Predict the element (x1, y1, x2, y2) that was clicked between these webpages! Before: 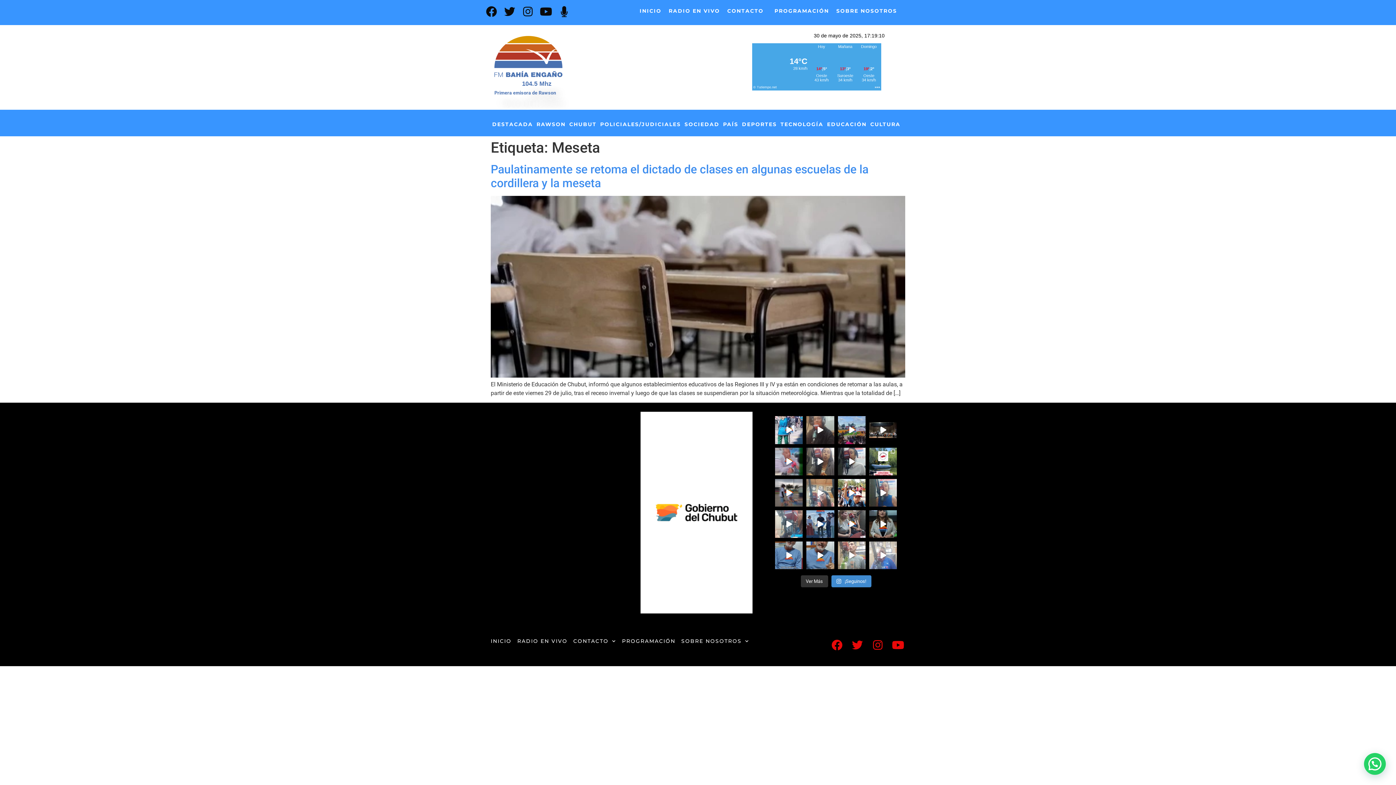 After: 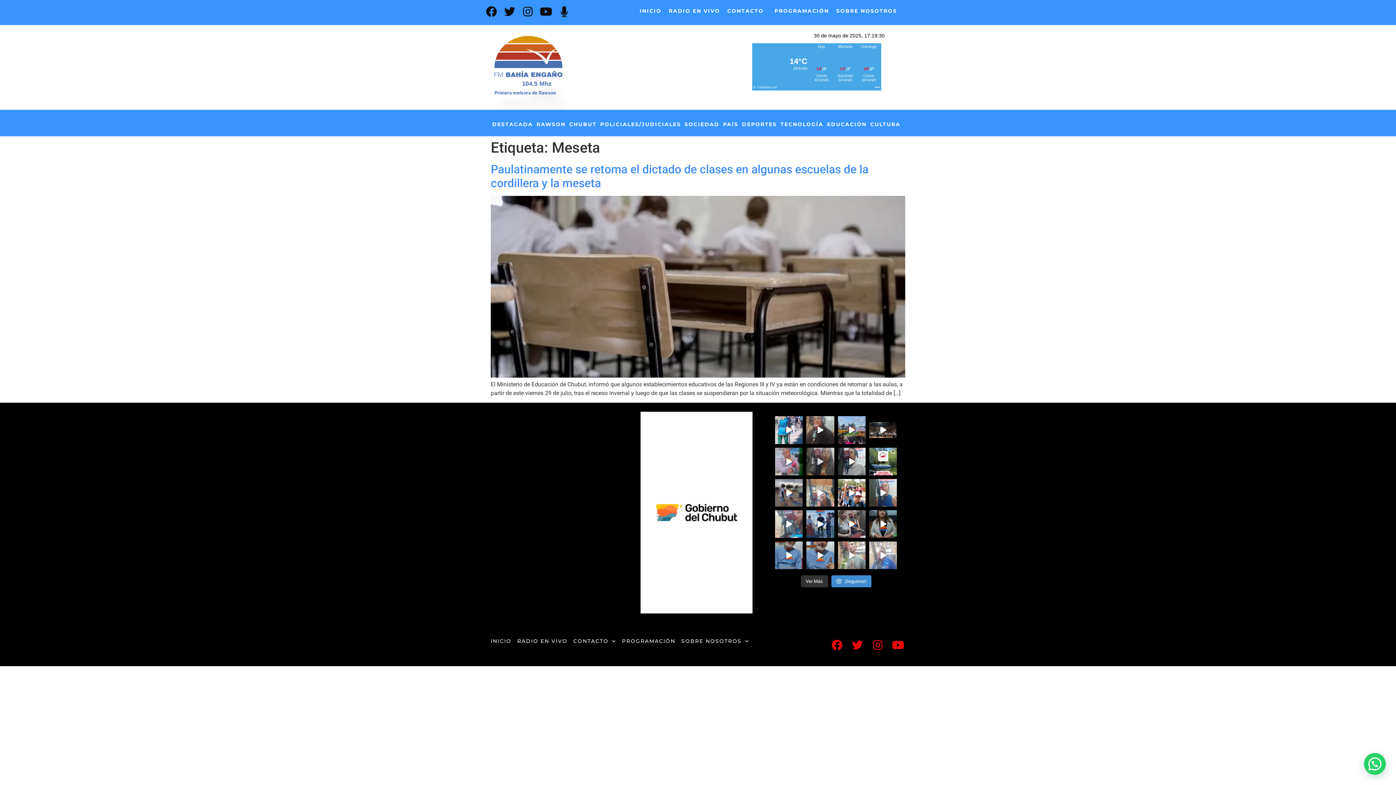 Action: label: Resumen del programa N° 26 @mates.enred #TripleIm bbox: (806, 447, 834, 475)